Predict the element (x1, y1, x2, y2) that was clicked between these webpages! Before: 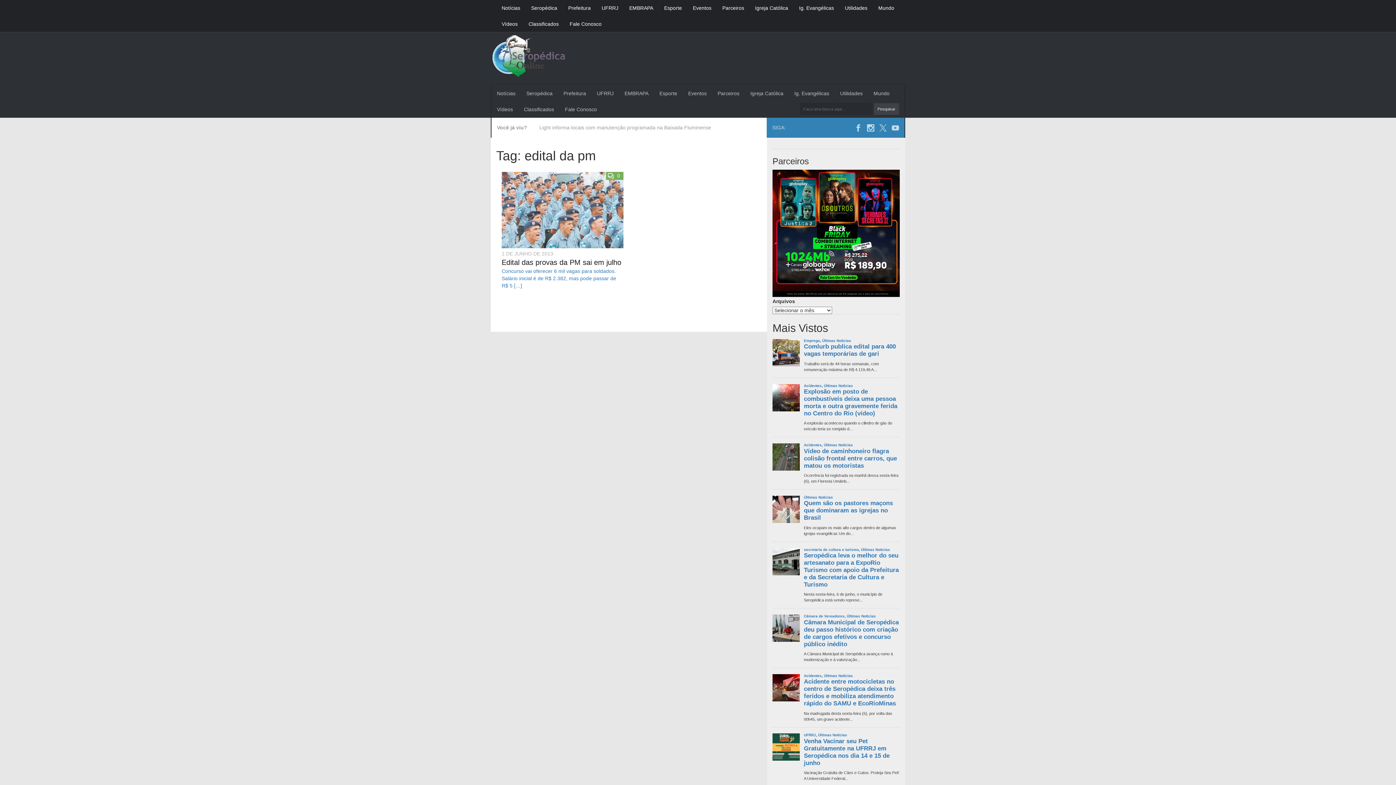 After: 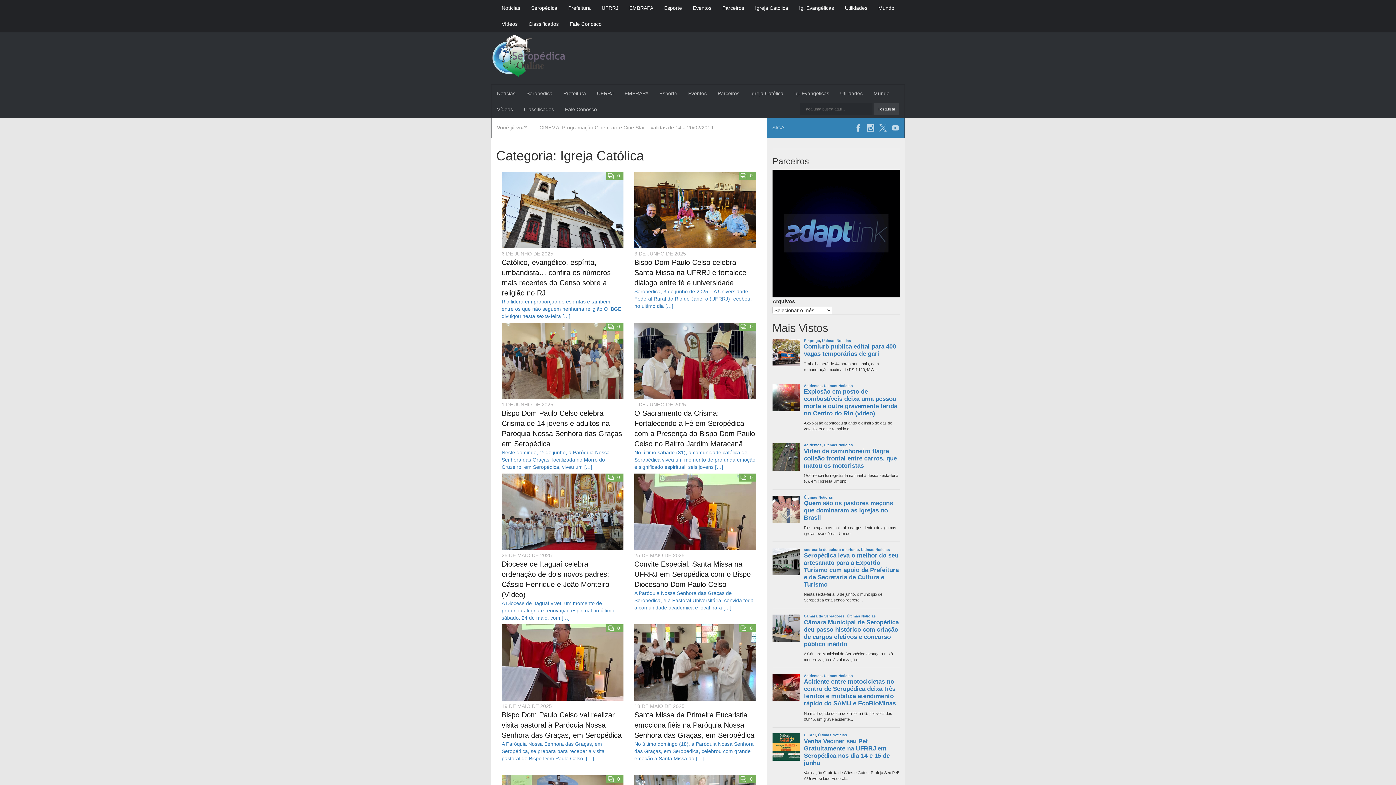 Action: bbox: (745, 85, 789, 101) label: Igreja Católica